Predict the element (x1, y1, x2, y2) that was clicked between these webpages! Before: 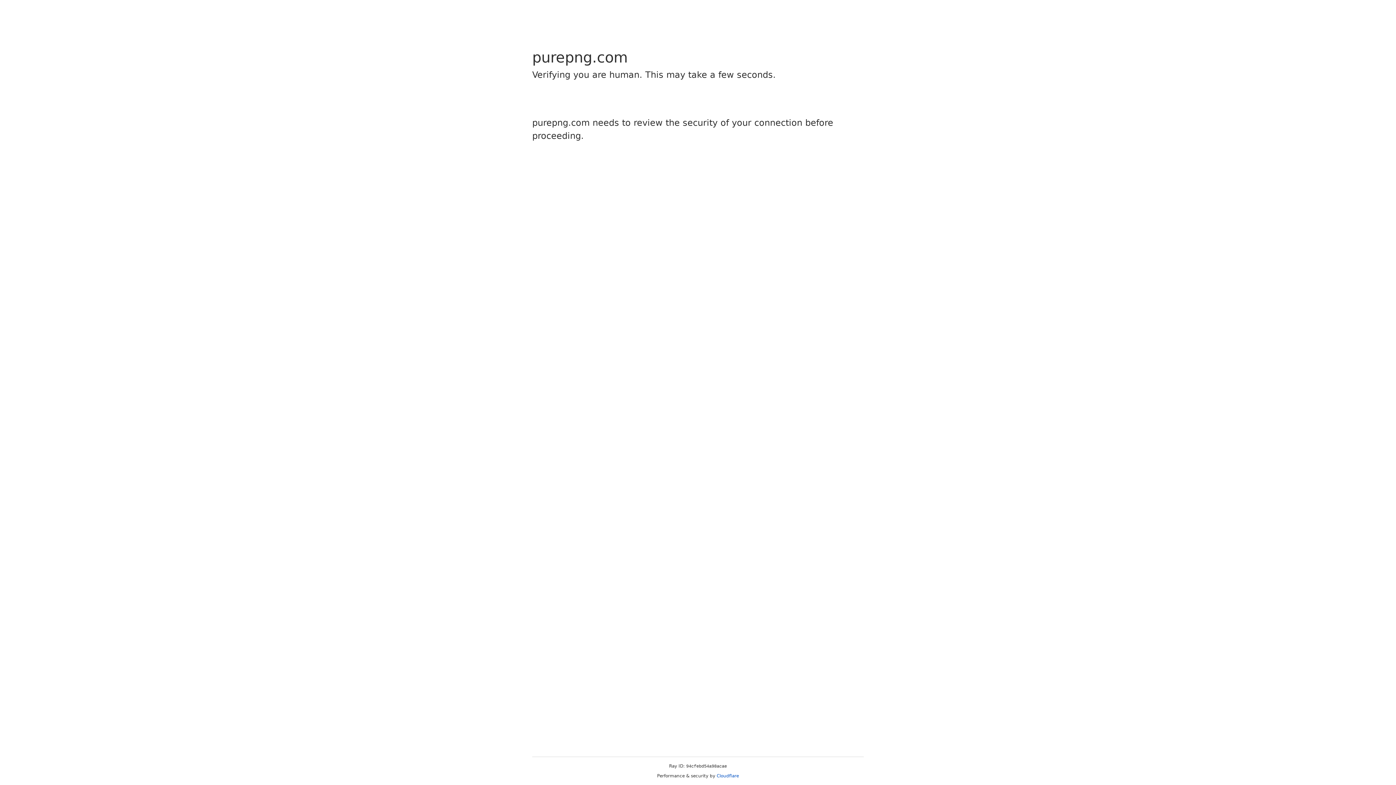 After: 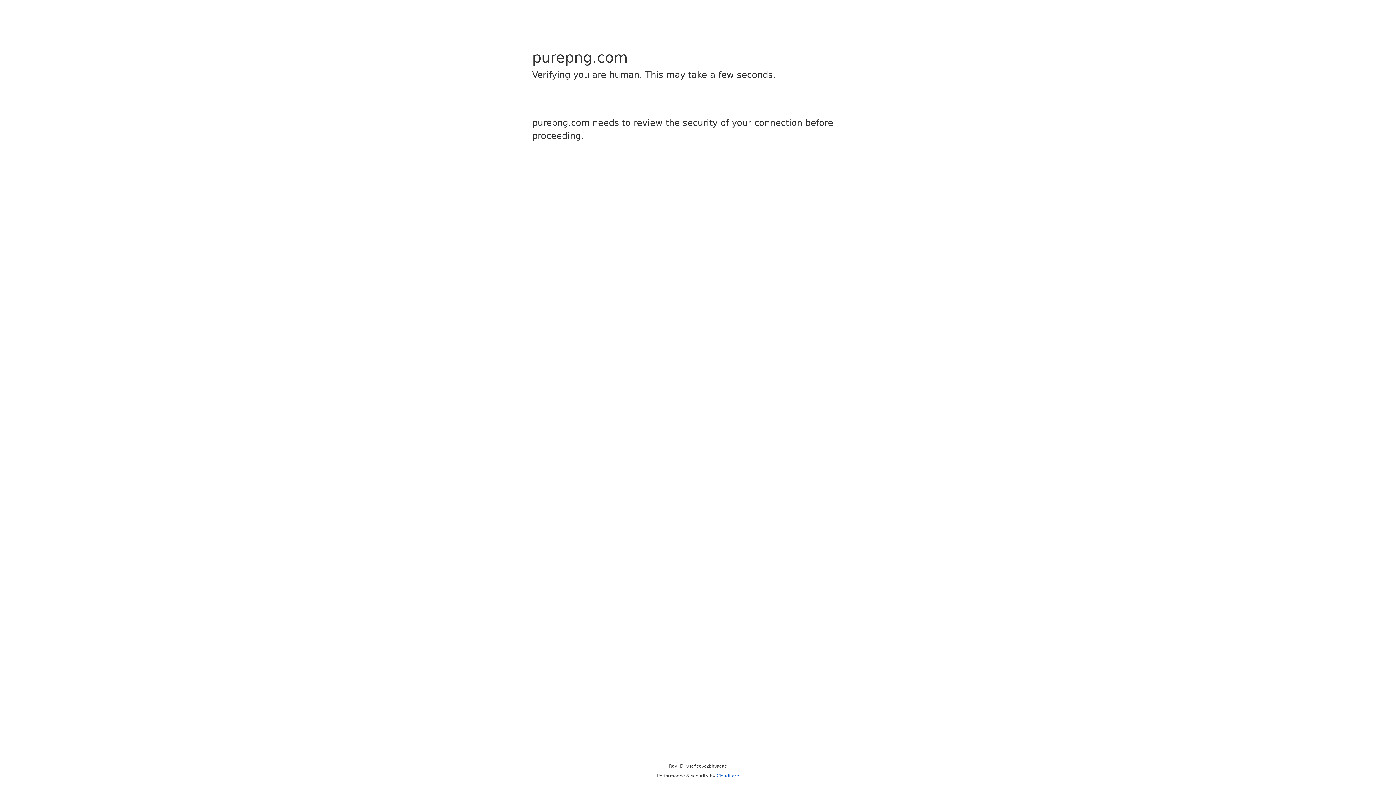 Action: label: Cloudflare bbox: (716, 773, 739, 778)